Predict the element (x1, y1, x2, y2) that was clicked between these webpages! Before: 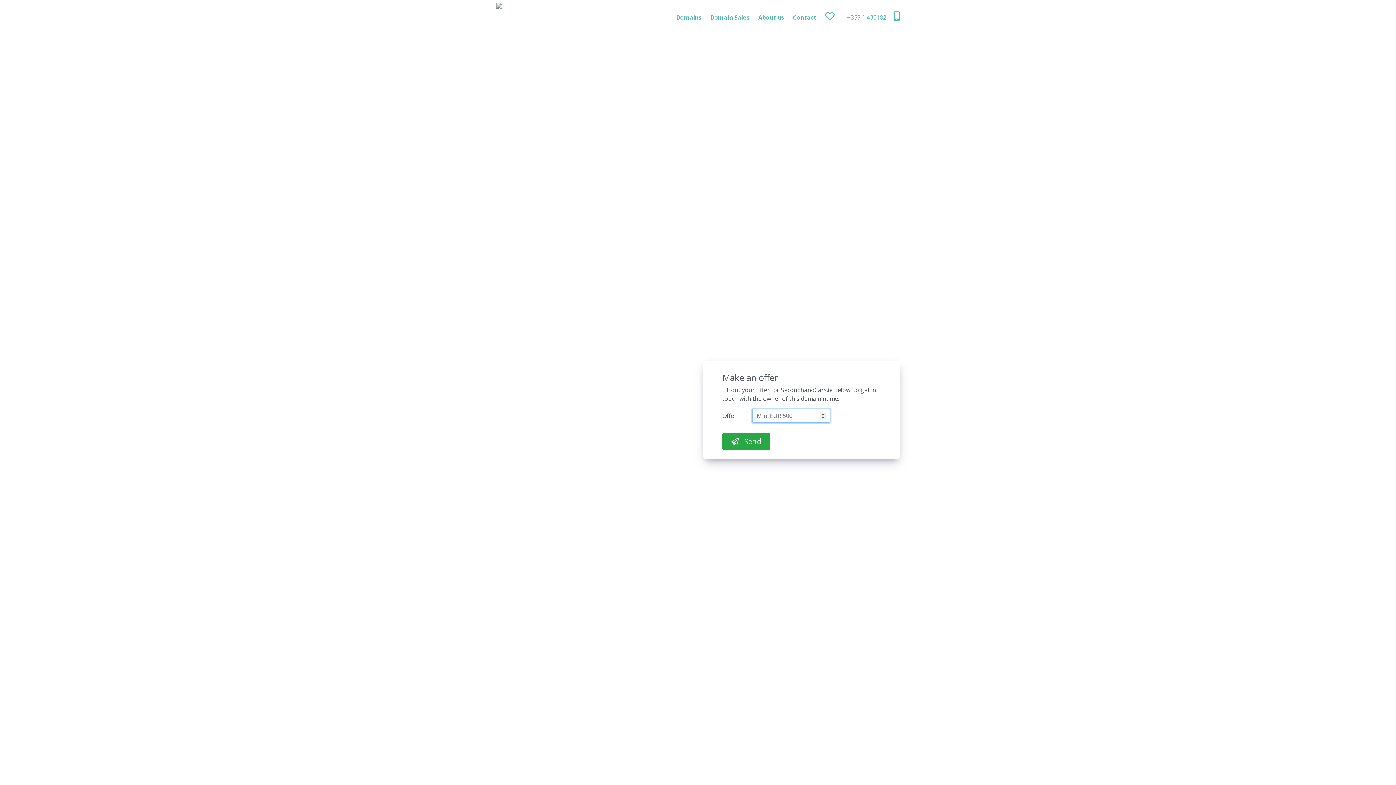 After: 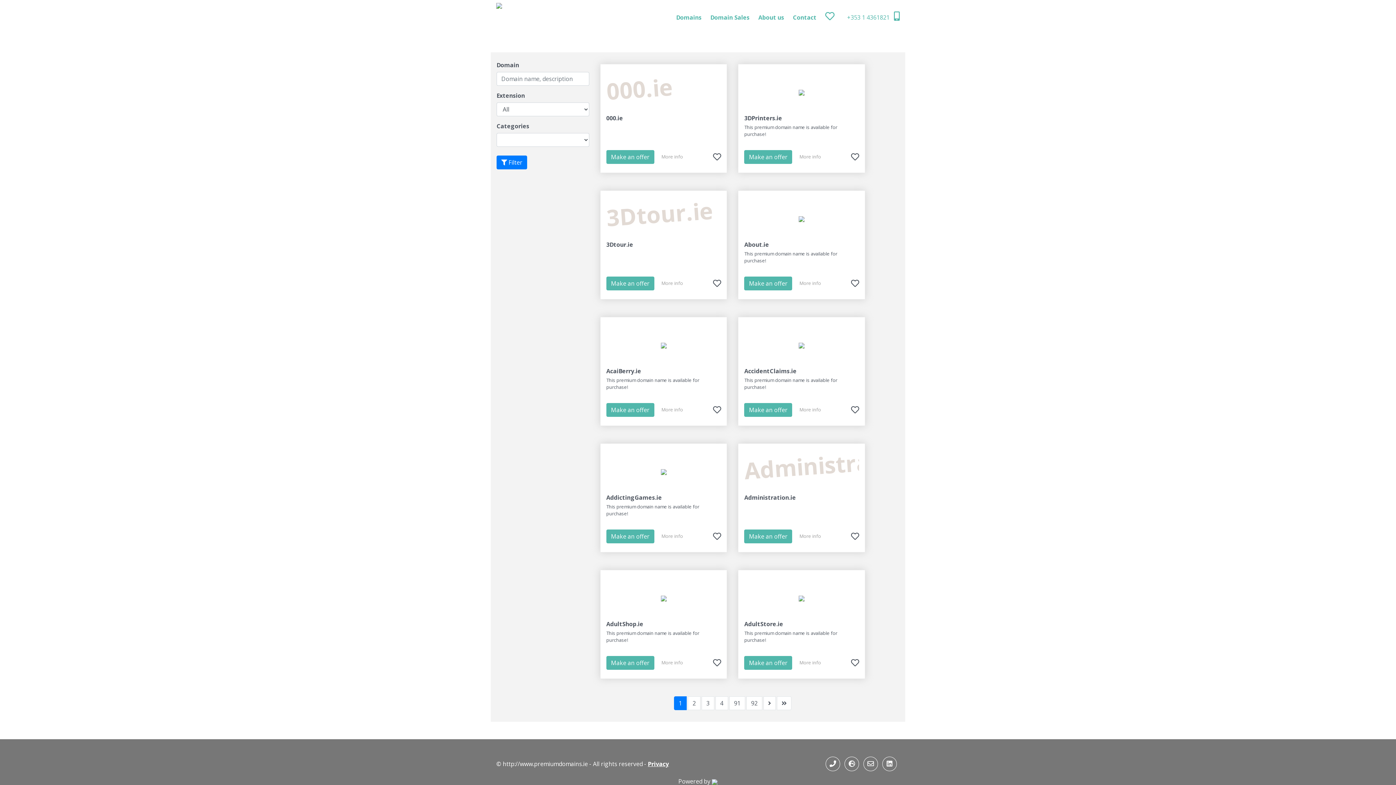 Action: label: Domains bbox: (676, 8, 701, 26)